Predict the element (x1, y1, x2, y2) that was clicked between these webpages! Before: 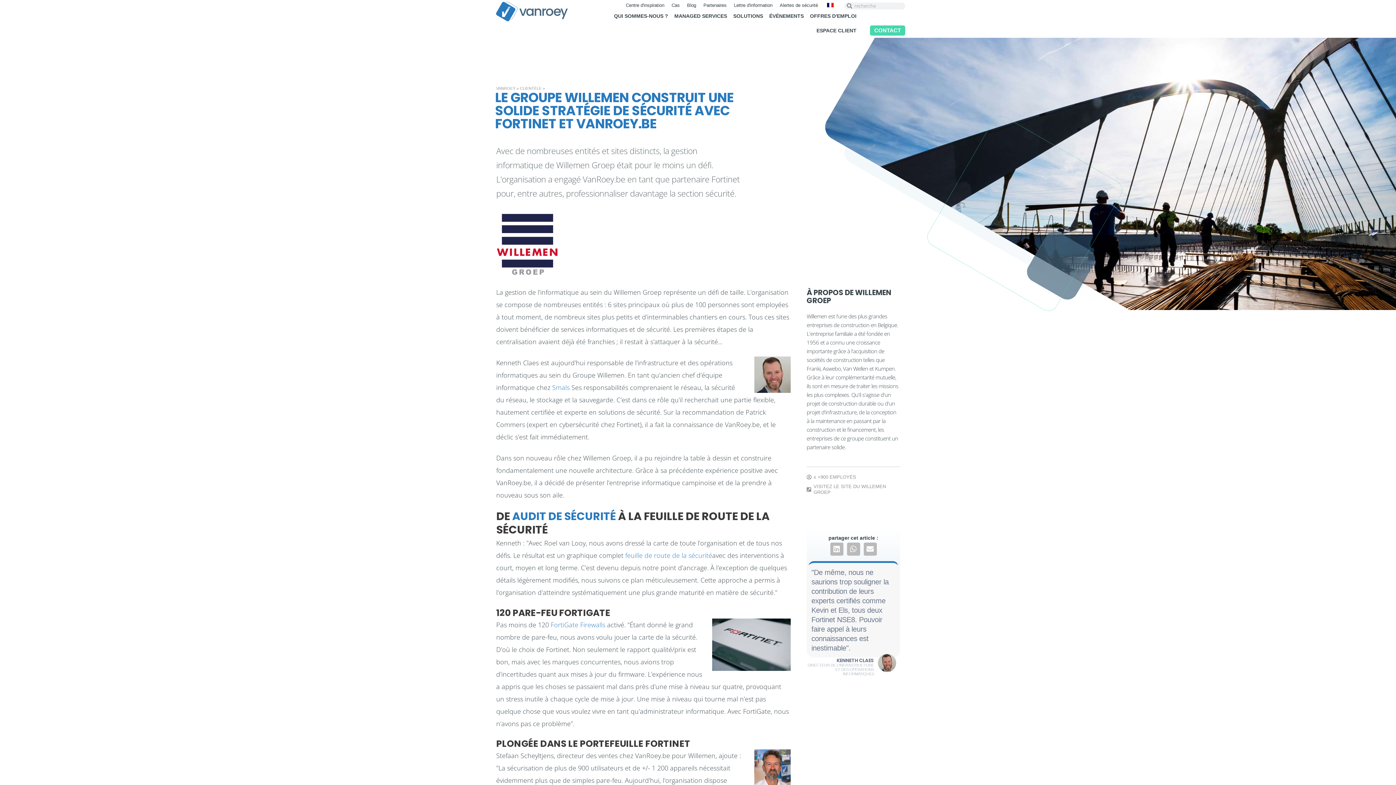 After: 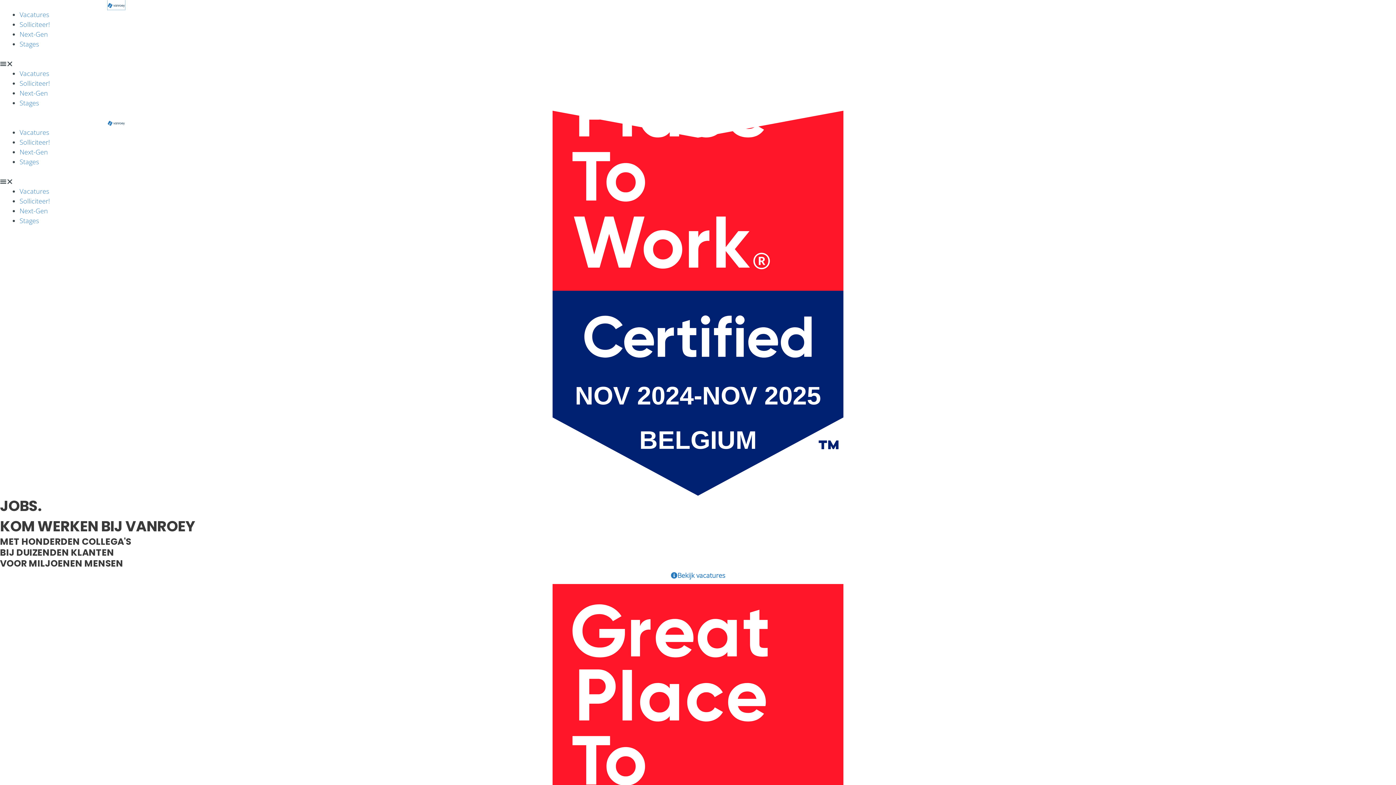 Action: bbox: (805, 8, 858, 23) label: OFFRES D'EMPLOI